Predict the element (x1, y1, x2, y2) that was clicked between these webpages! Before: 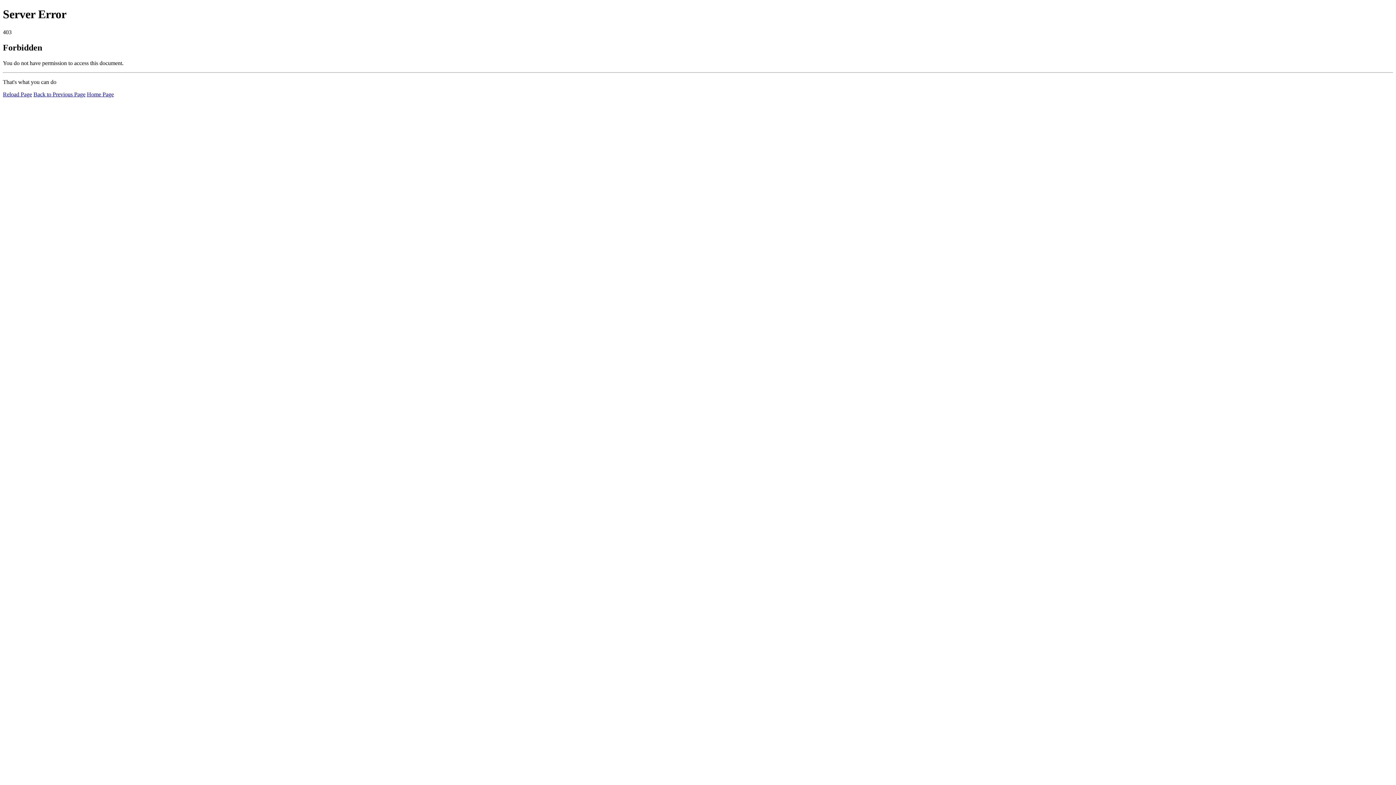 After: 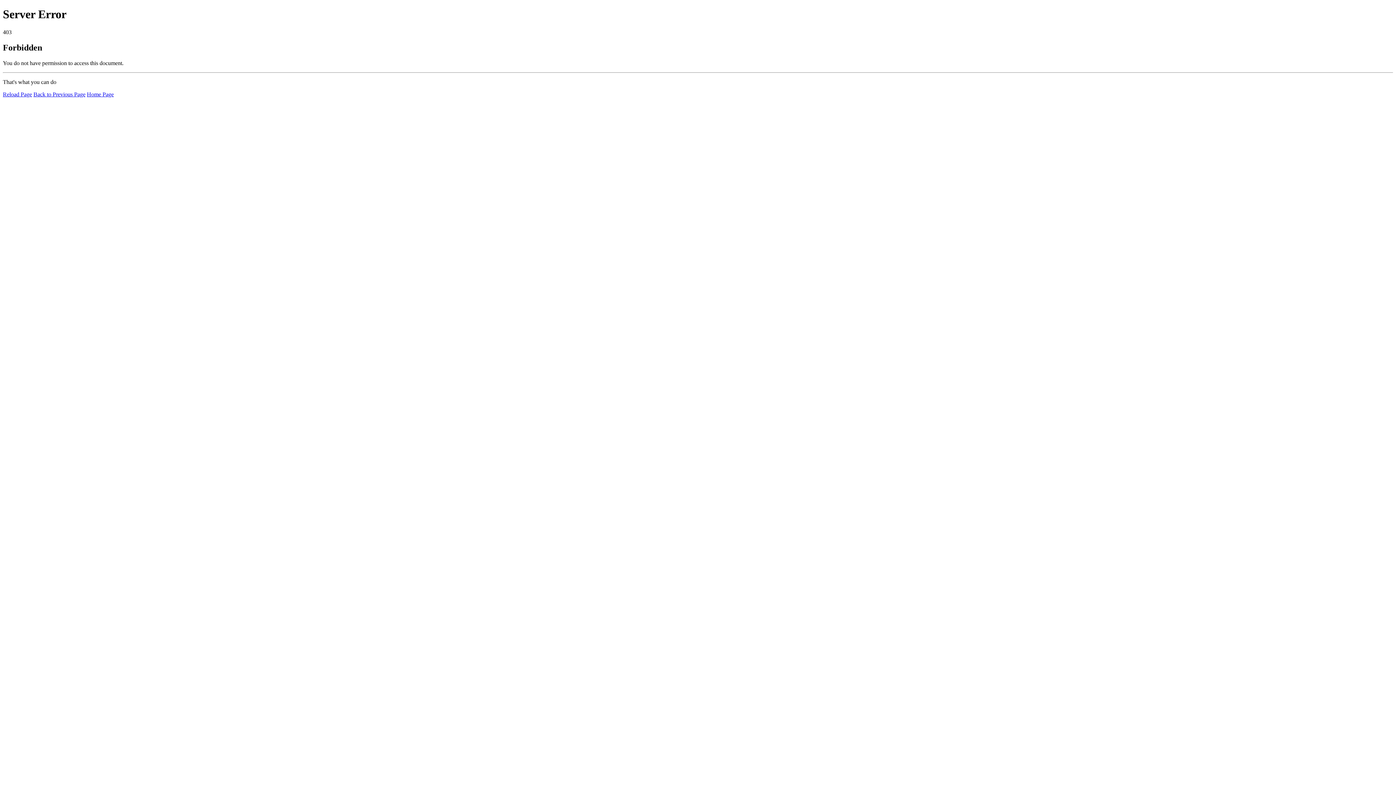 Action: label: Home Page bbox: (86, 91, 113, 97)